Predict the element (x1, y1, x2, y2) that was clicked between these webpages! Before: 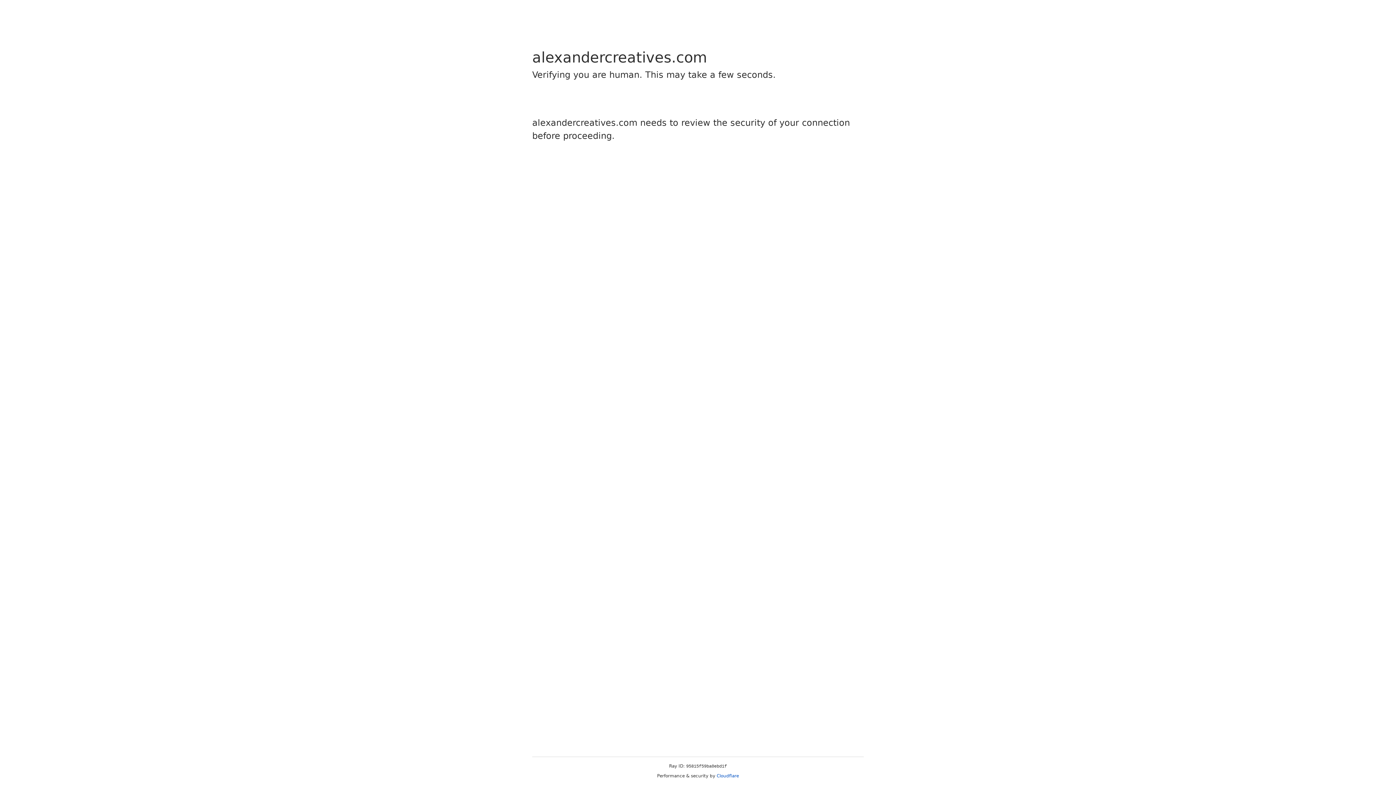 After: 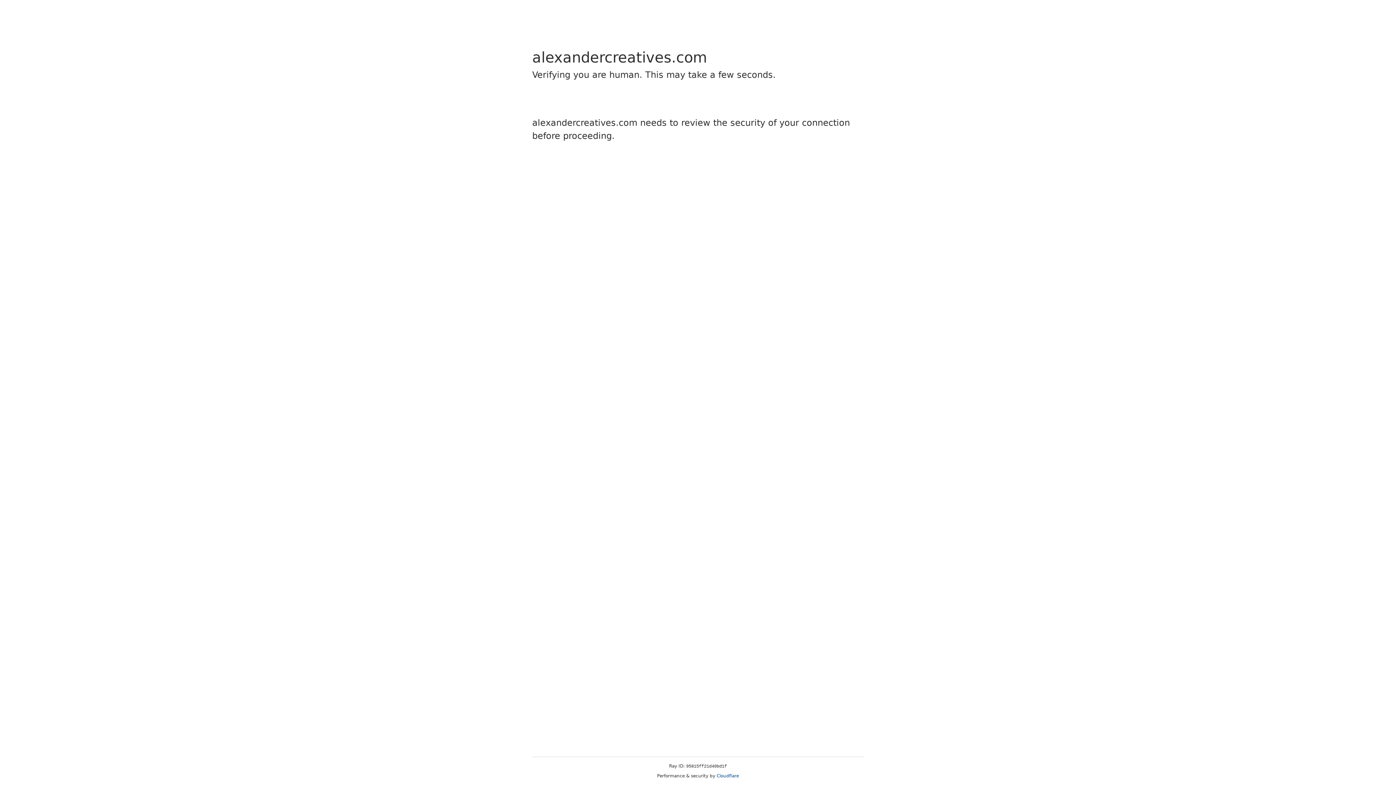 Action: label: Cloudflare bbox: (716, 773, 739, 778)